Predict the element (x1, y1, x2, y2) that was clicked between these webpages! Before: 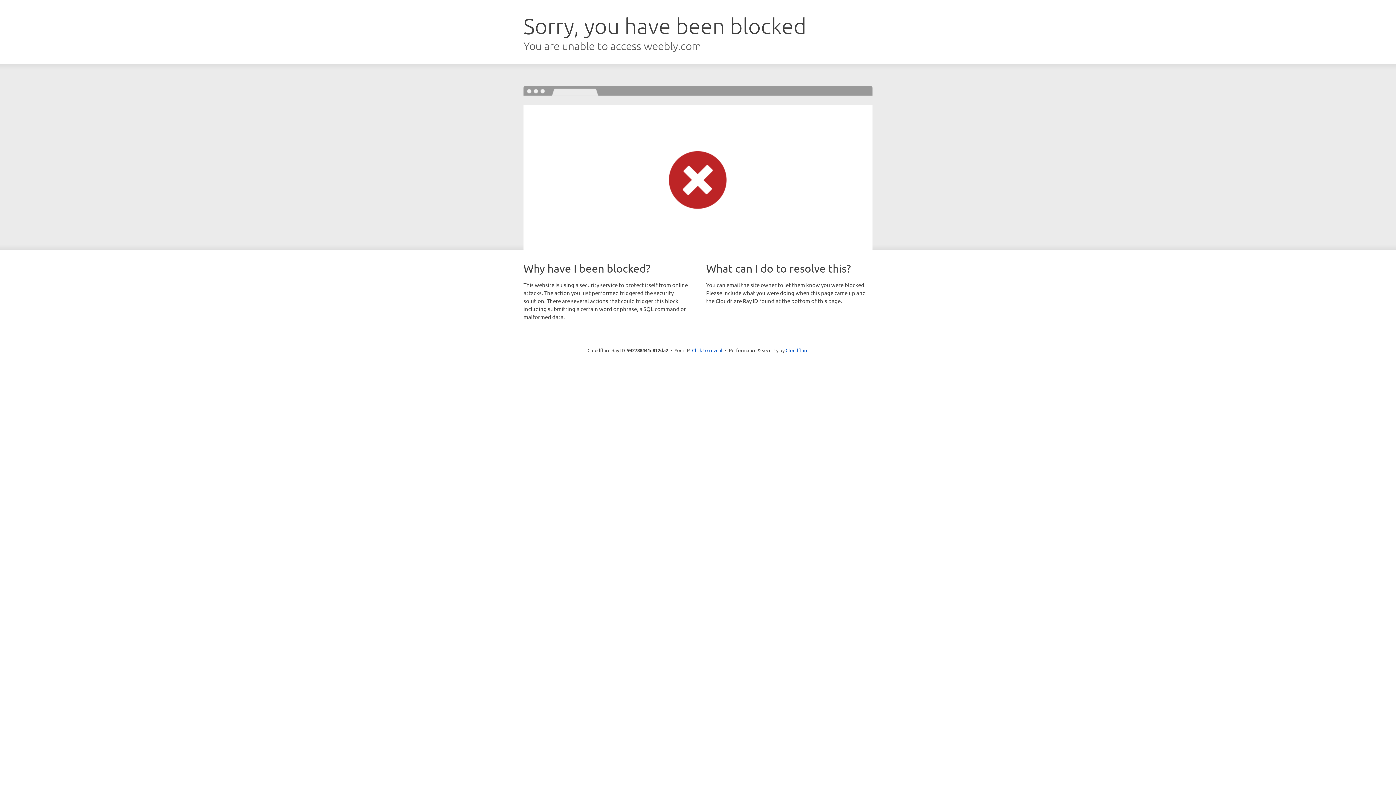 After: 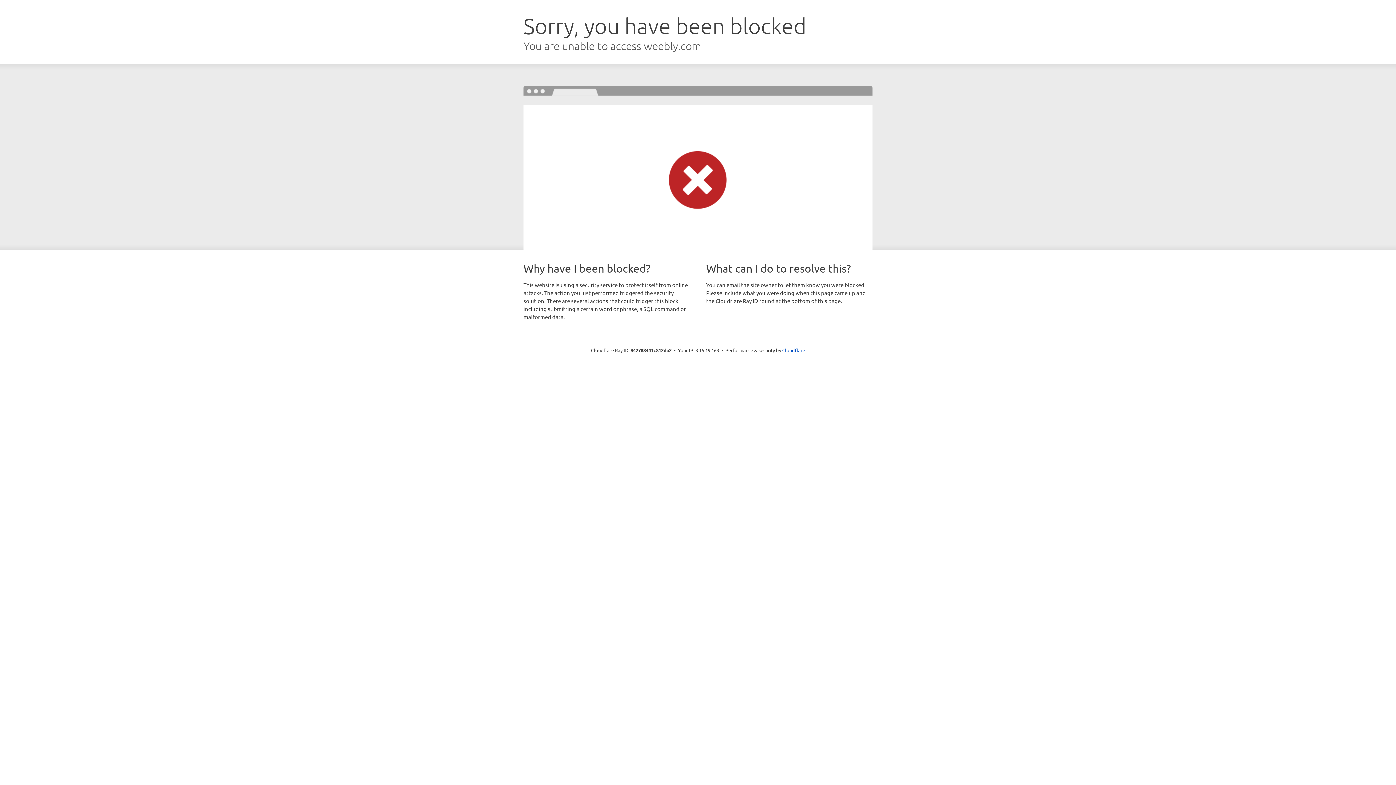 Action: bbox: (692, 346, 722, 353) label: Click to reveal